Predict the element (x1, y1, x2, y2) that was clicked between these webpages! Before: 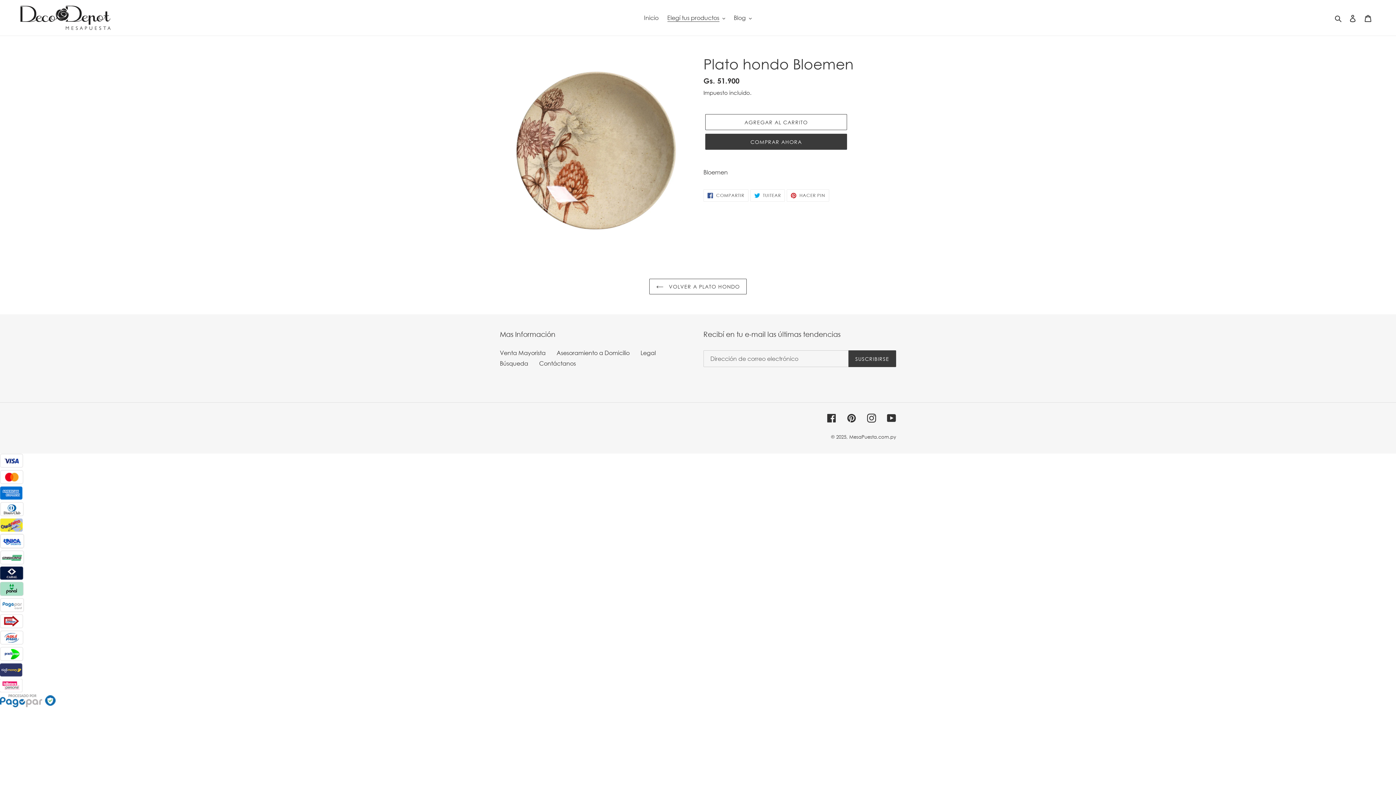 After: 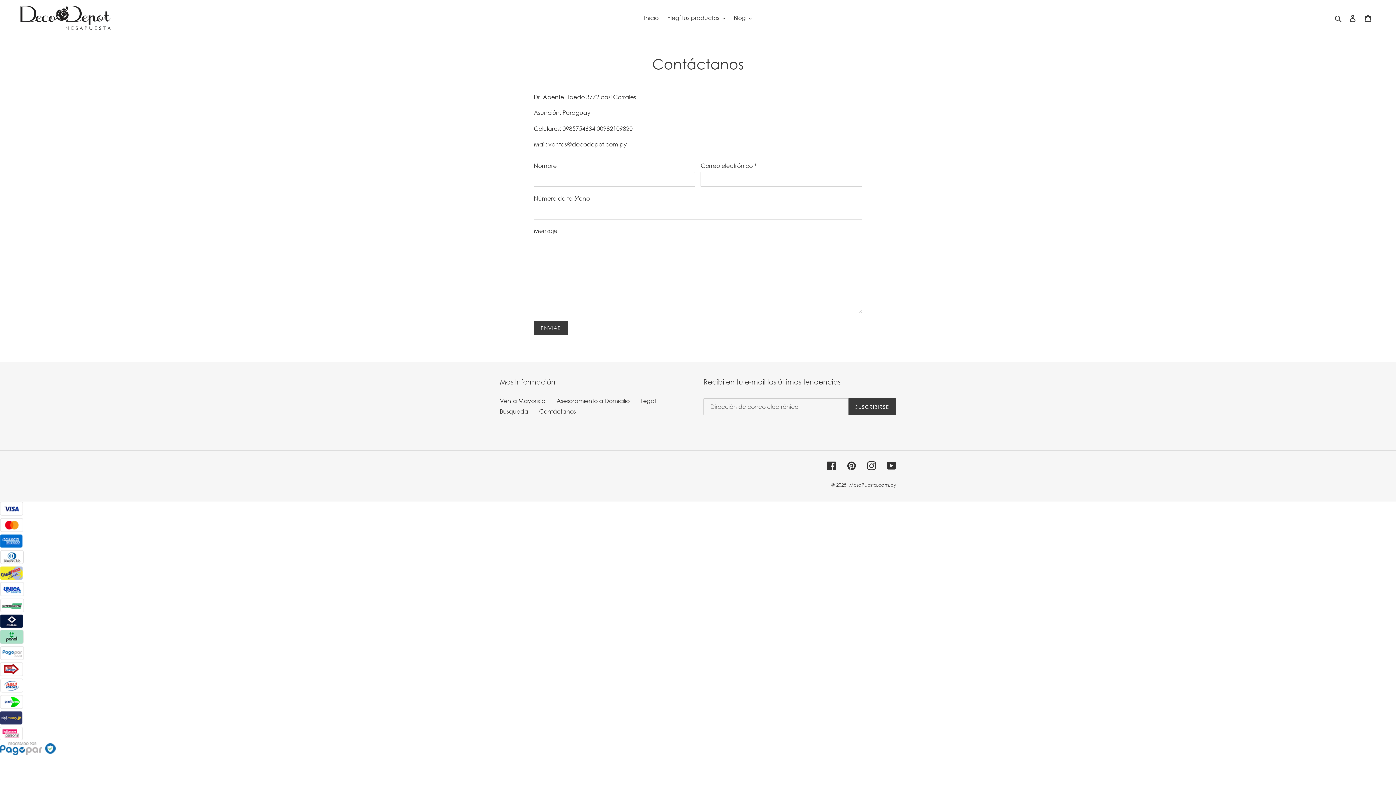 Action: bbox: (539, 360, 576, 367) label: Contáctanos